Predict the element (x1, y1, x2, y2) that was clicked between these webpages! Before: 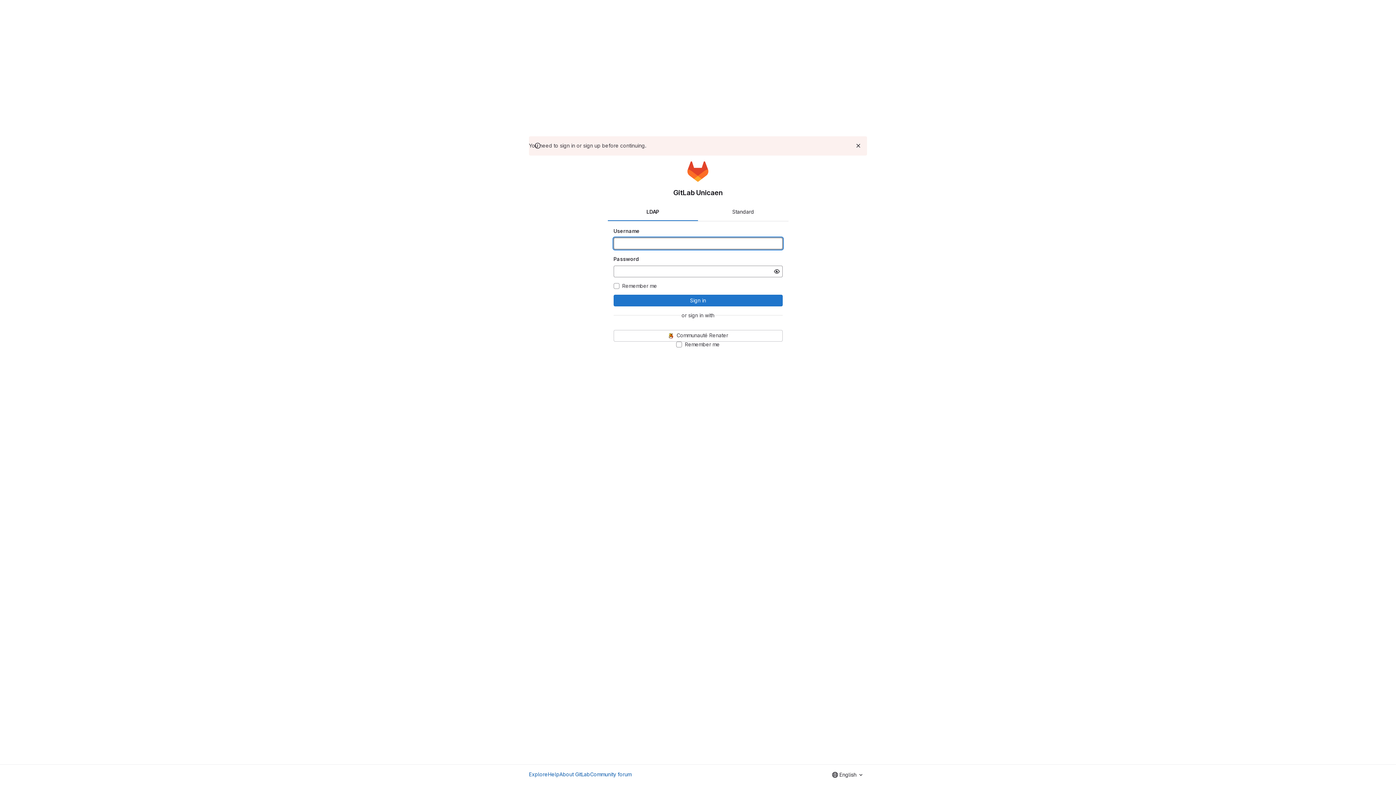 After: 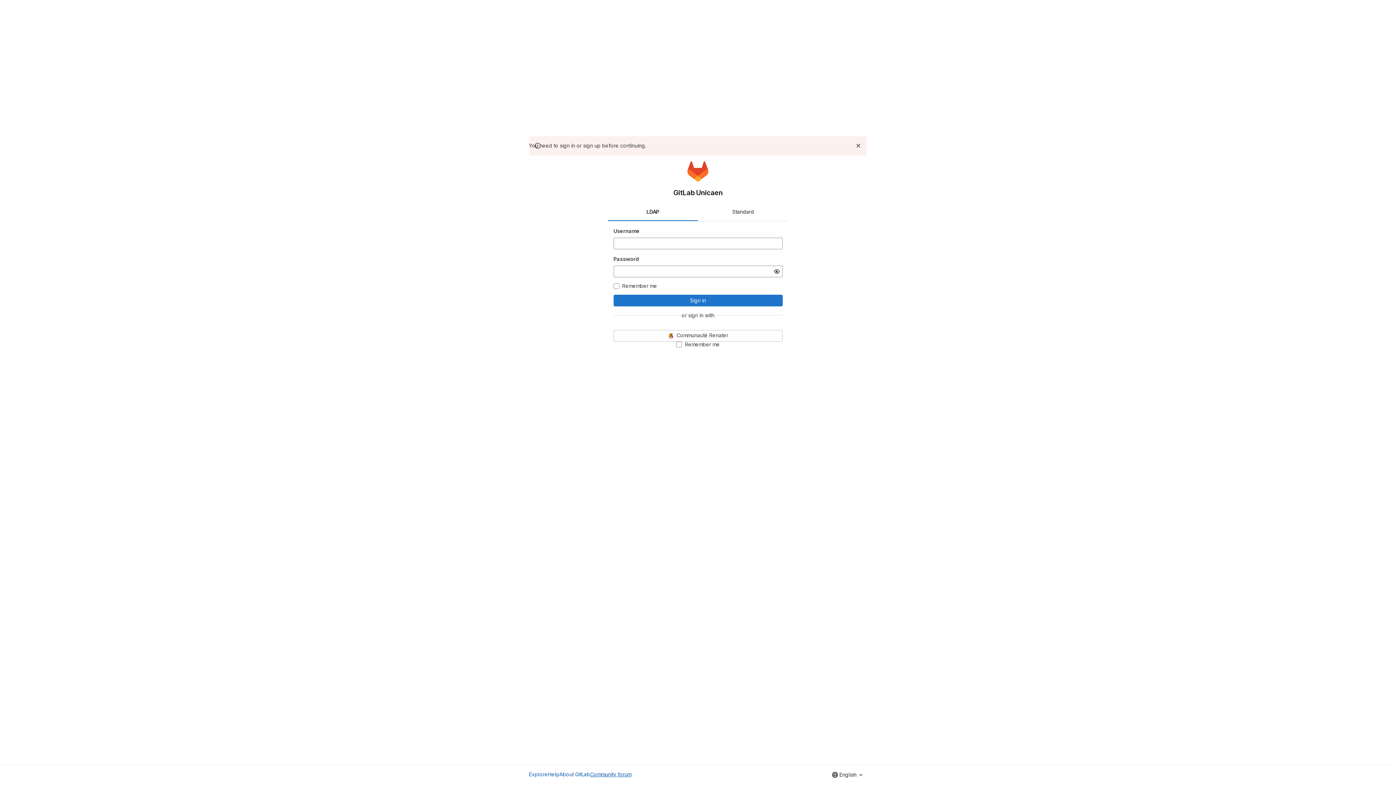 Action: label: Community forum bbox: (590, 770, 631, 778)